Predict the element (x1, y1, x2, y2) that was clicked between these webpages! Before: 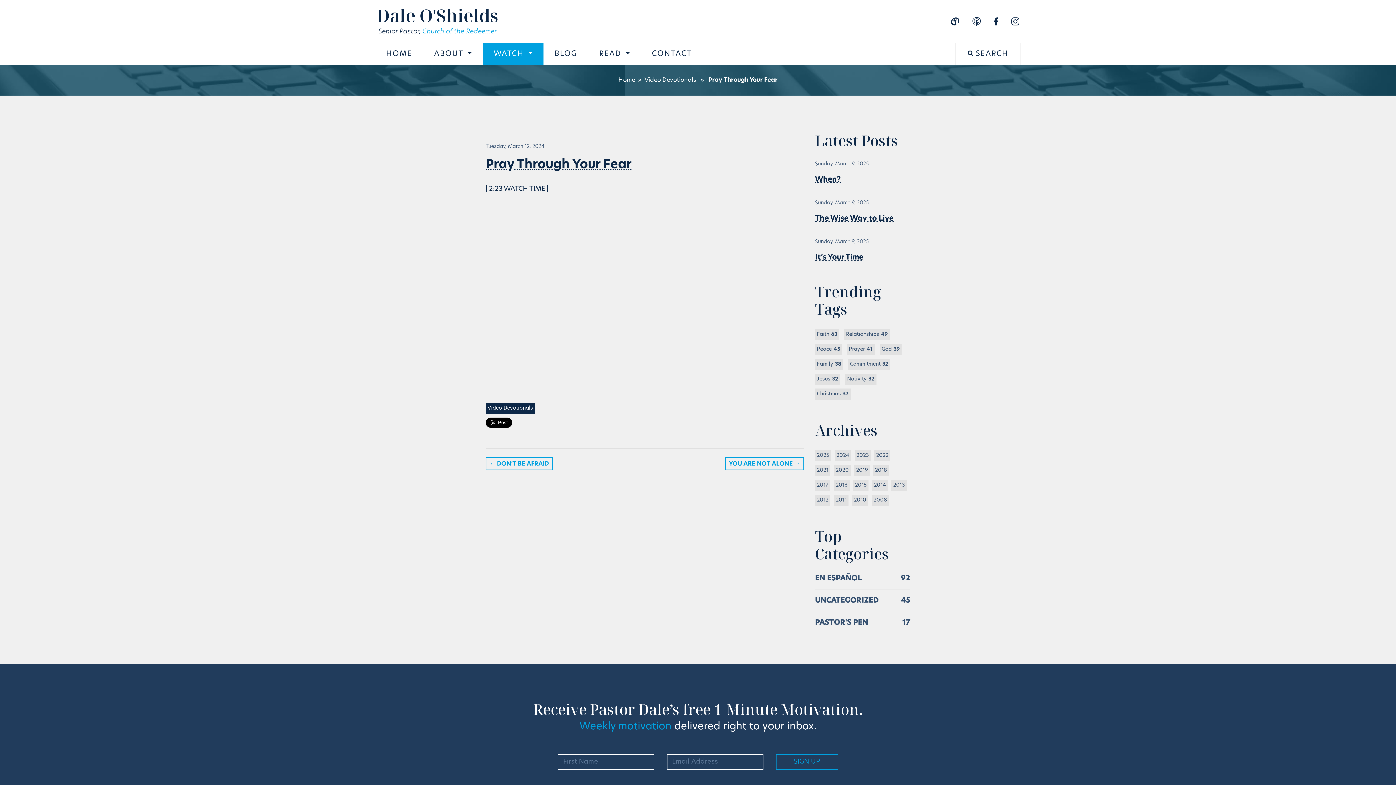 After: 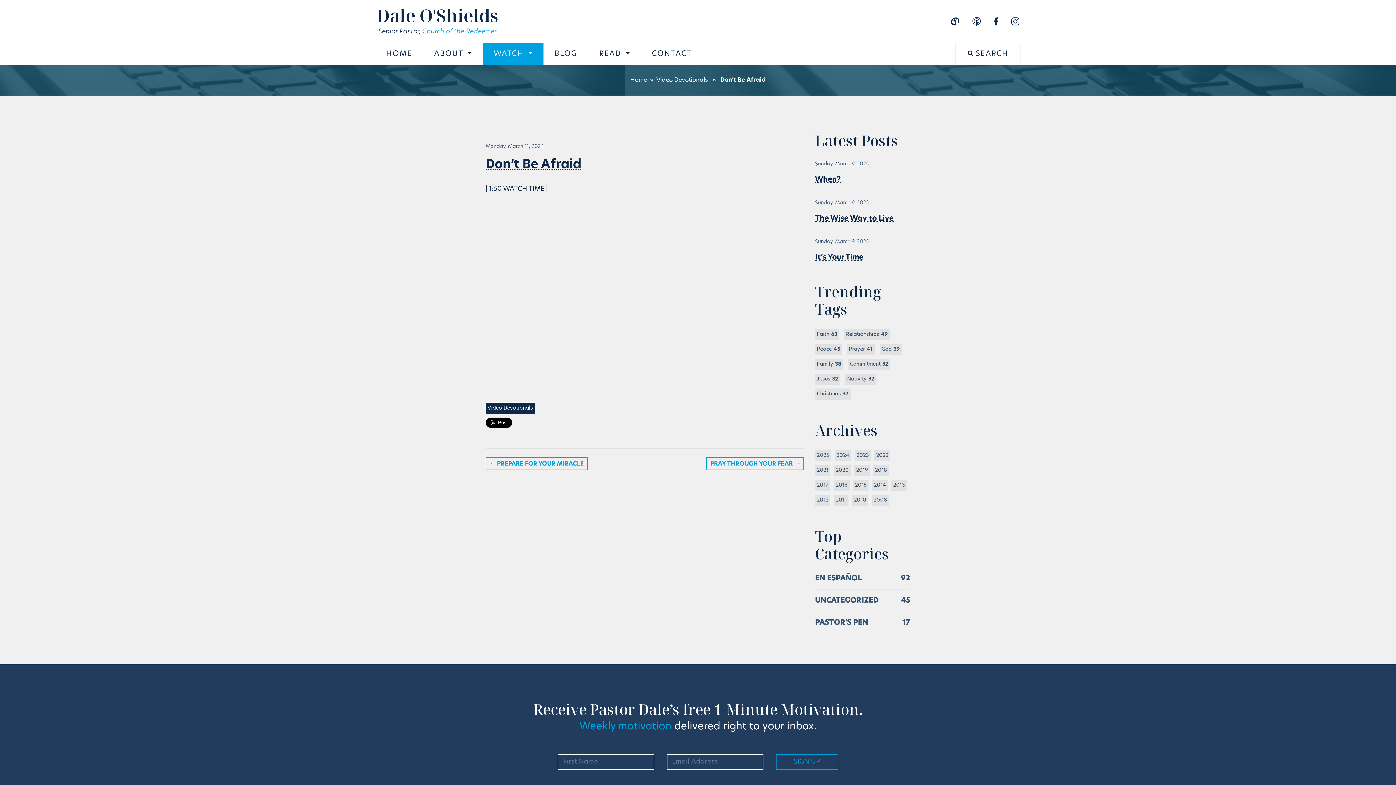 Action: bbox: (485, 457, 553, 470) label: ← DON’T BE AFRAID